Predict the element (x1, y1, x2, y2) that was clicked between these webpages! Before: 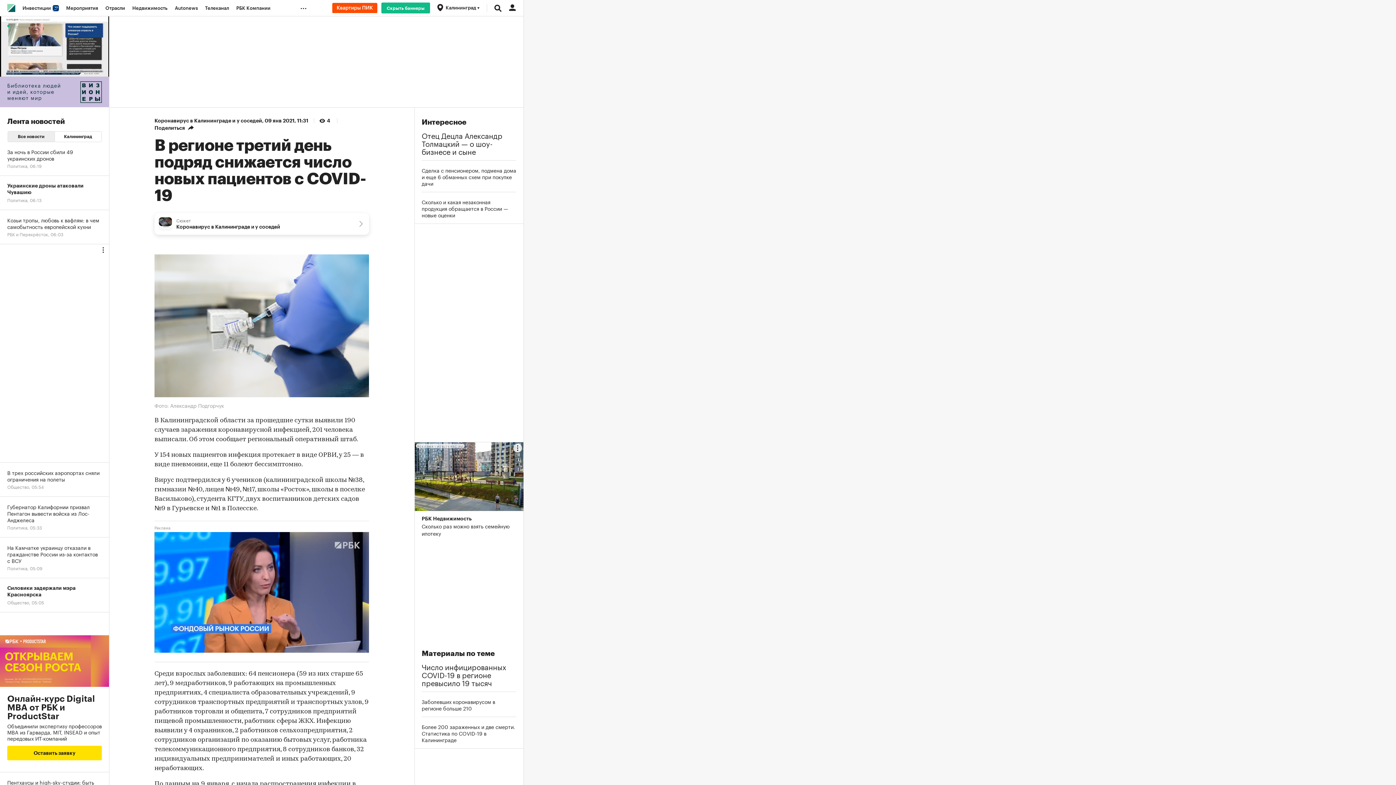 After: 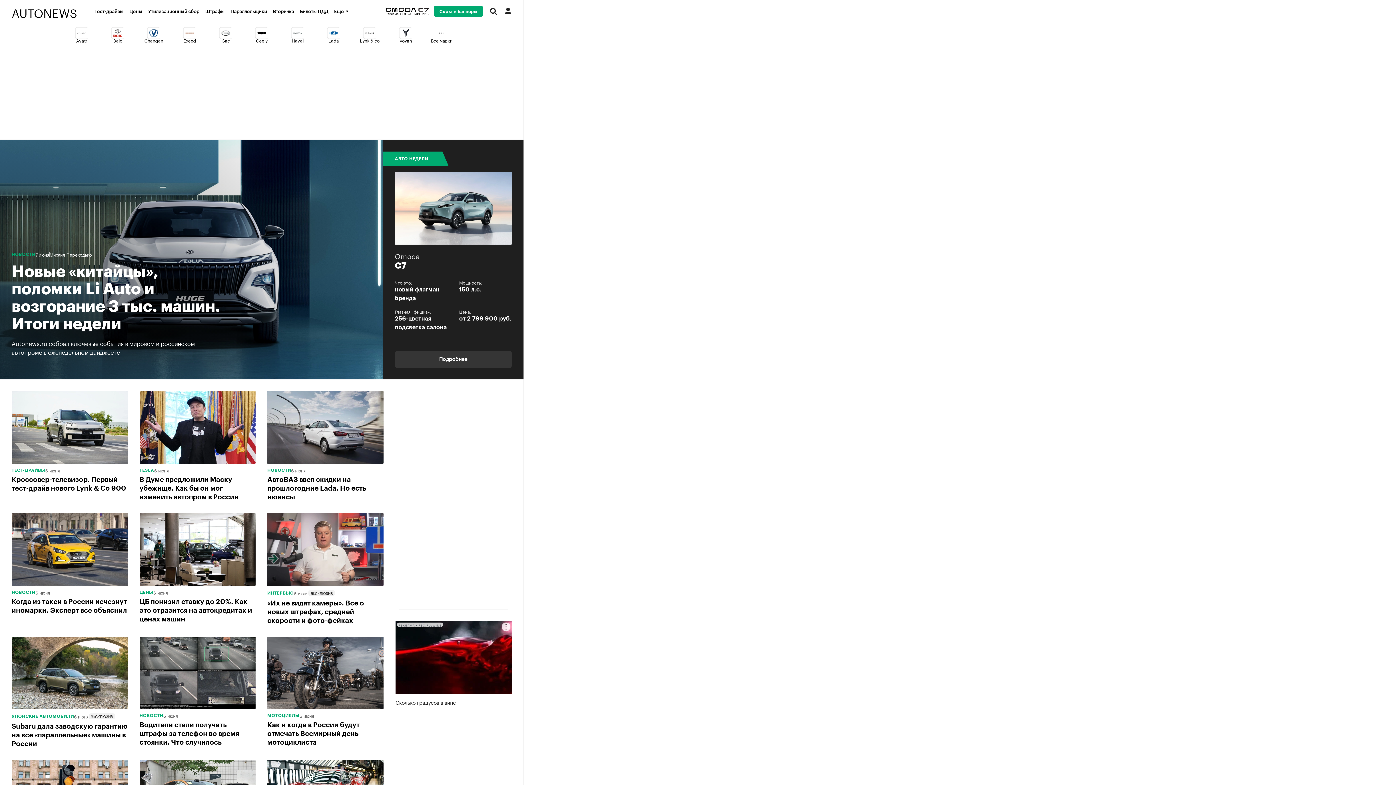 Action: label: Autonews bbox: (171, 0, 201, 16)